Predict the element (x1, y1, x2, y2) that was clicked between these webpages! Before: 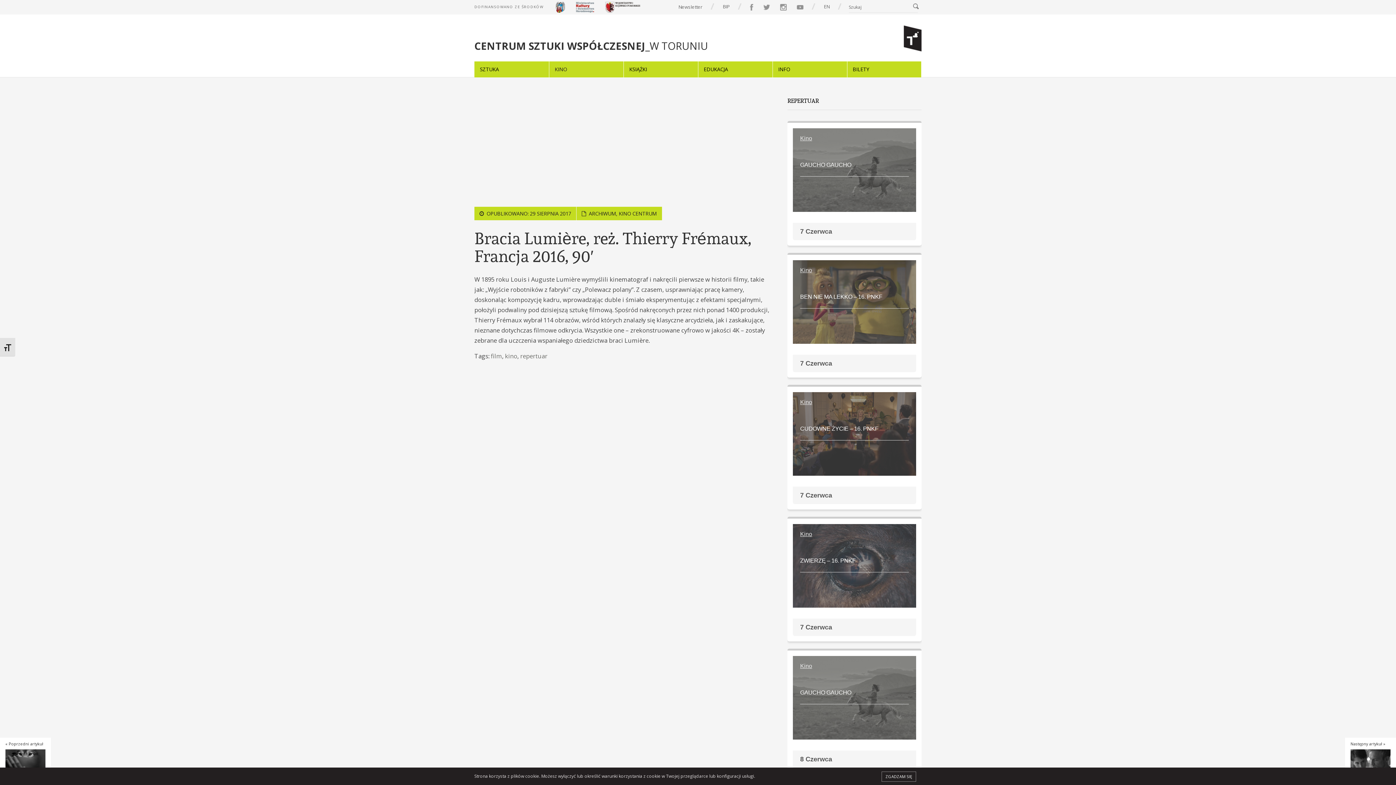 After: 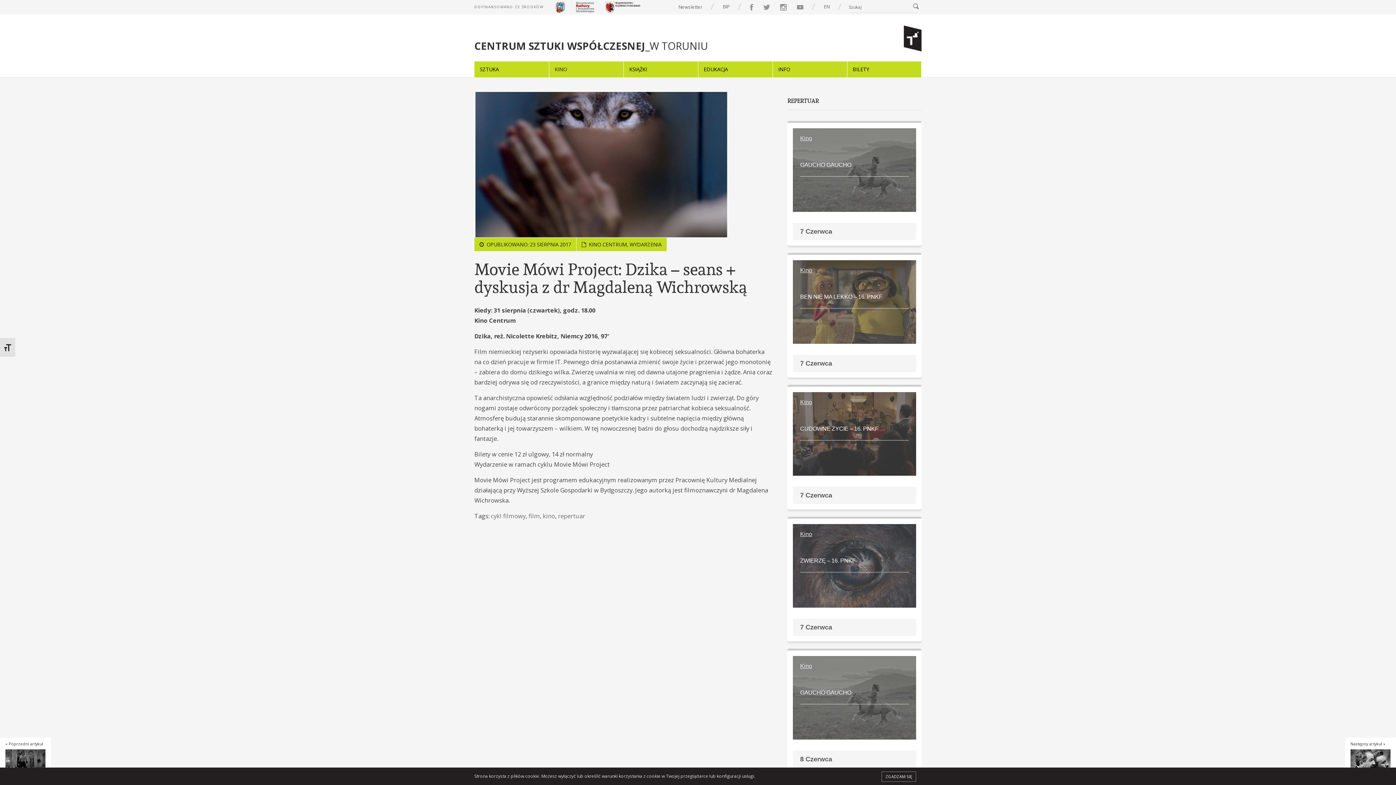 Action: bbox: (5, 741, 43, 746) label: « Poprzedni artykuł